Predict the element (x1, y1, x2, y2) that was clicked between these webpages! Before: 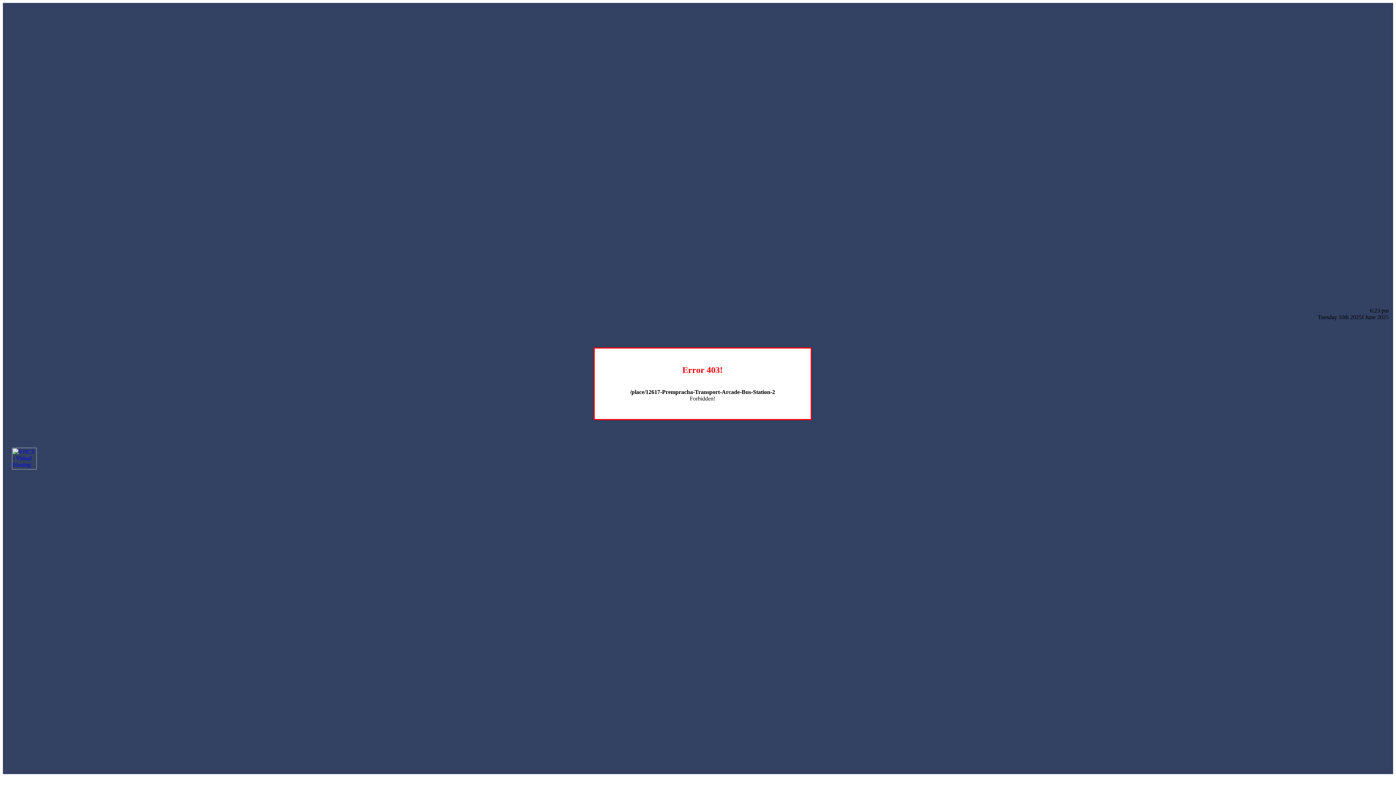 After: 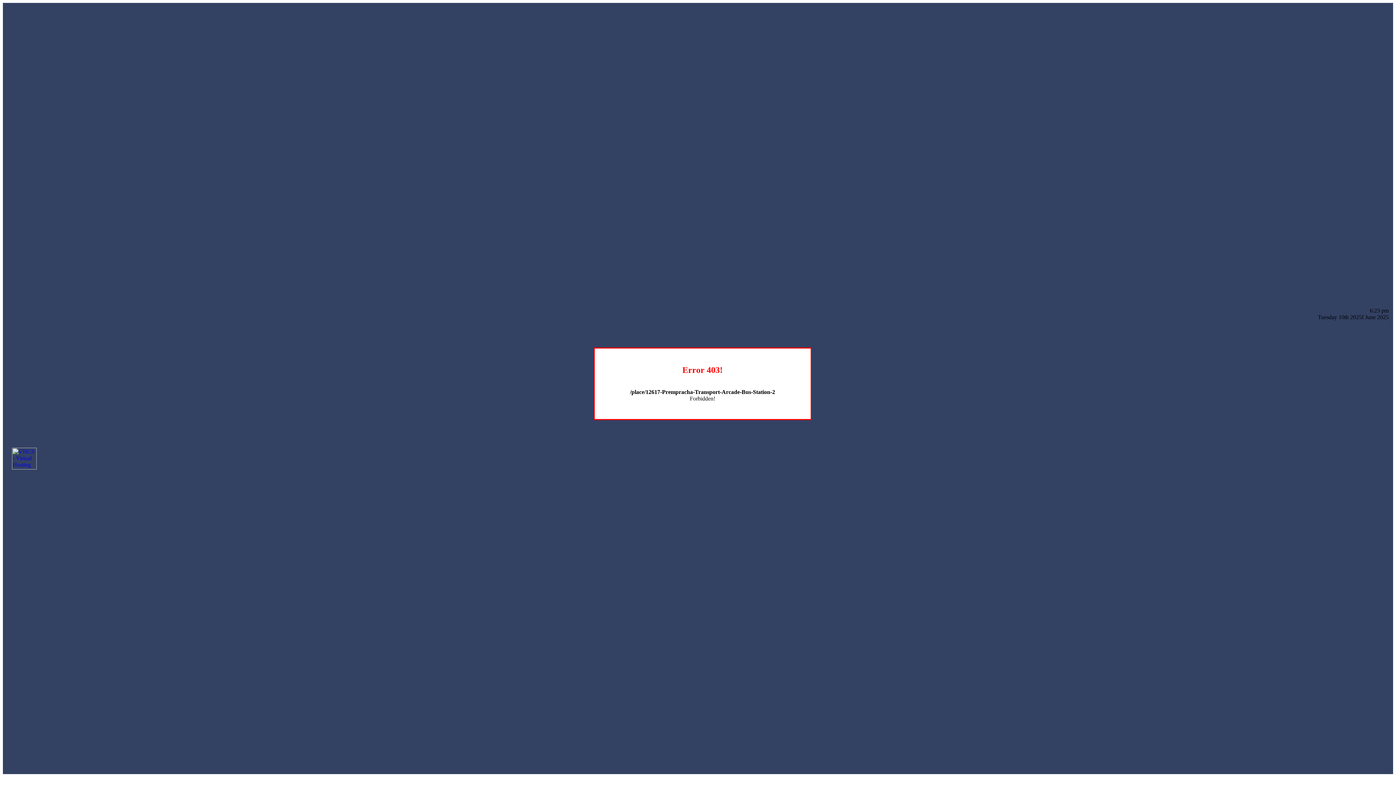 Action: bbox: (12, 464, 36, 470)